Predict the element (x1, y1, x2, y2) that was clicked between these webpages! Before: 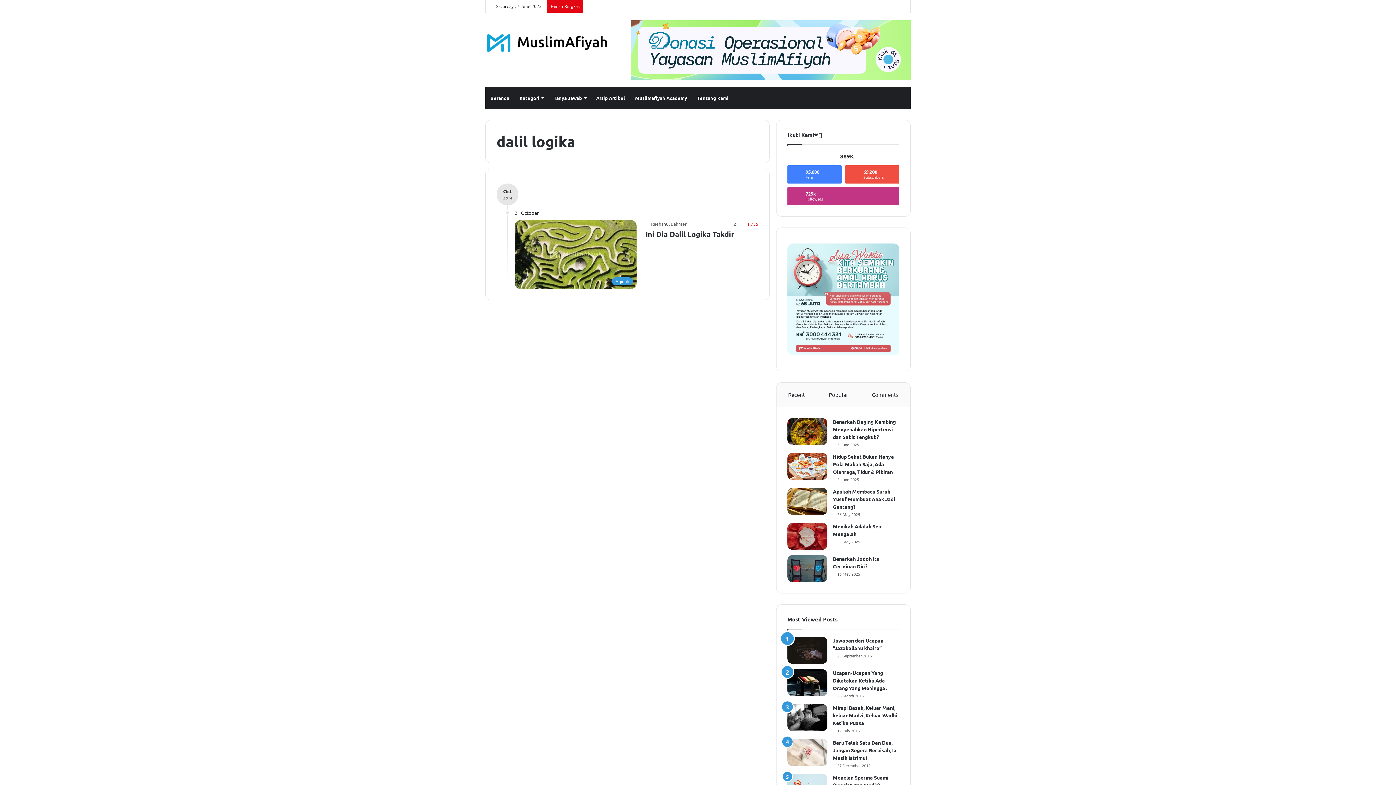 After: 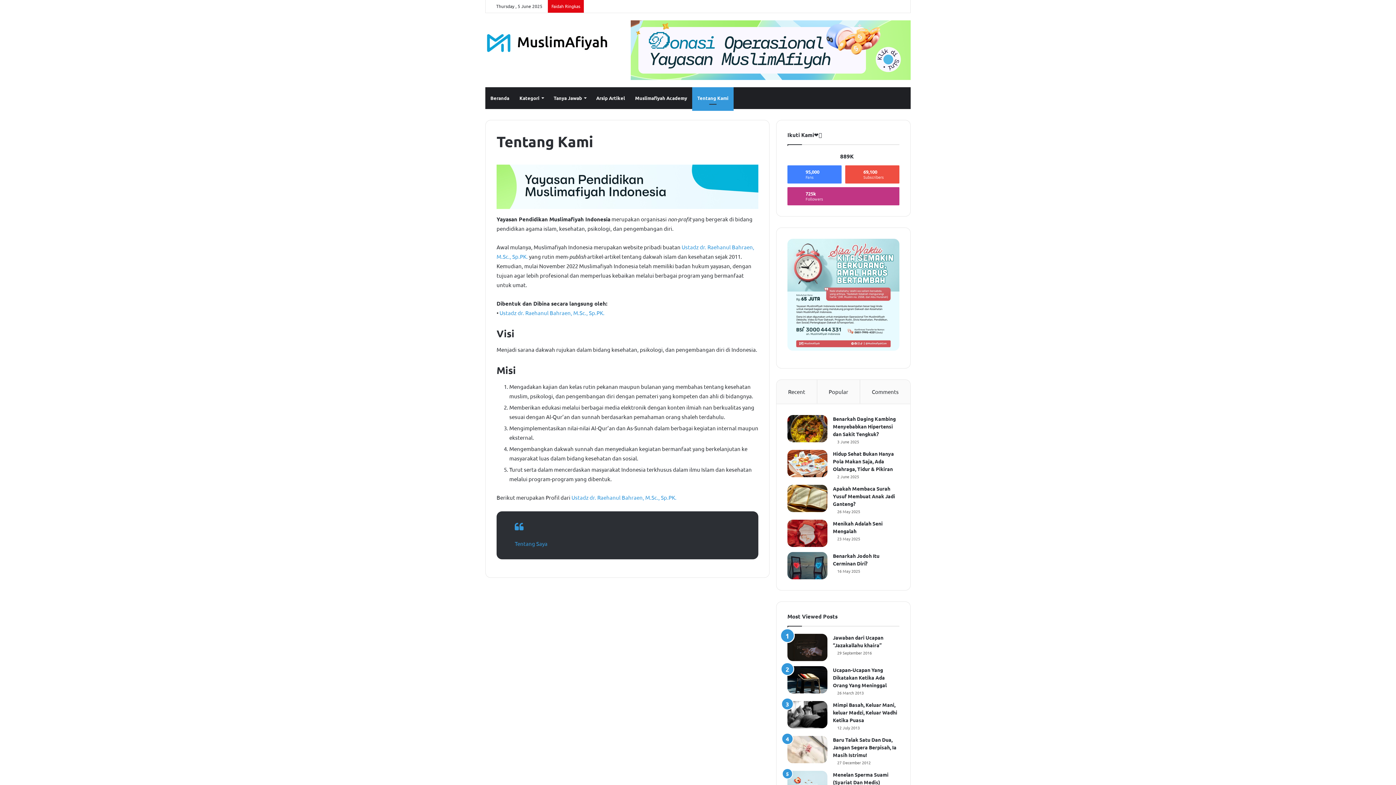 Action: bbox: (692, 87, 733, 109) label: Tentang Kami